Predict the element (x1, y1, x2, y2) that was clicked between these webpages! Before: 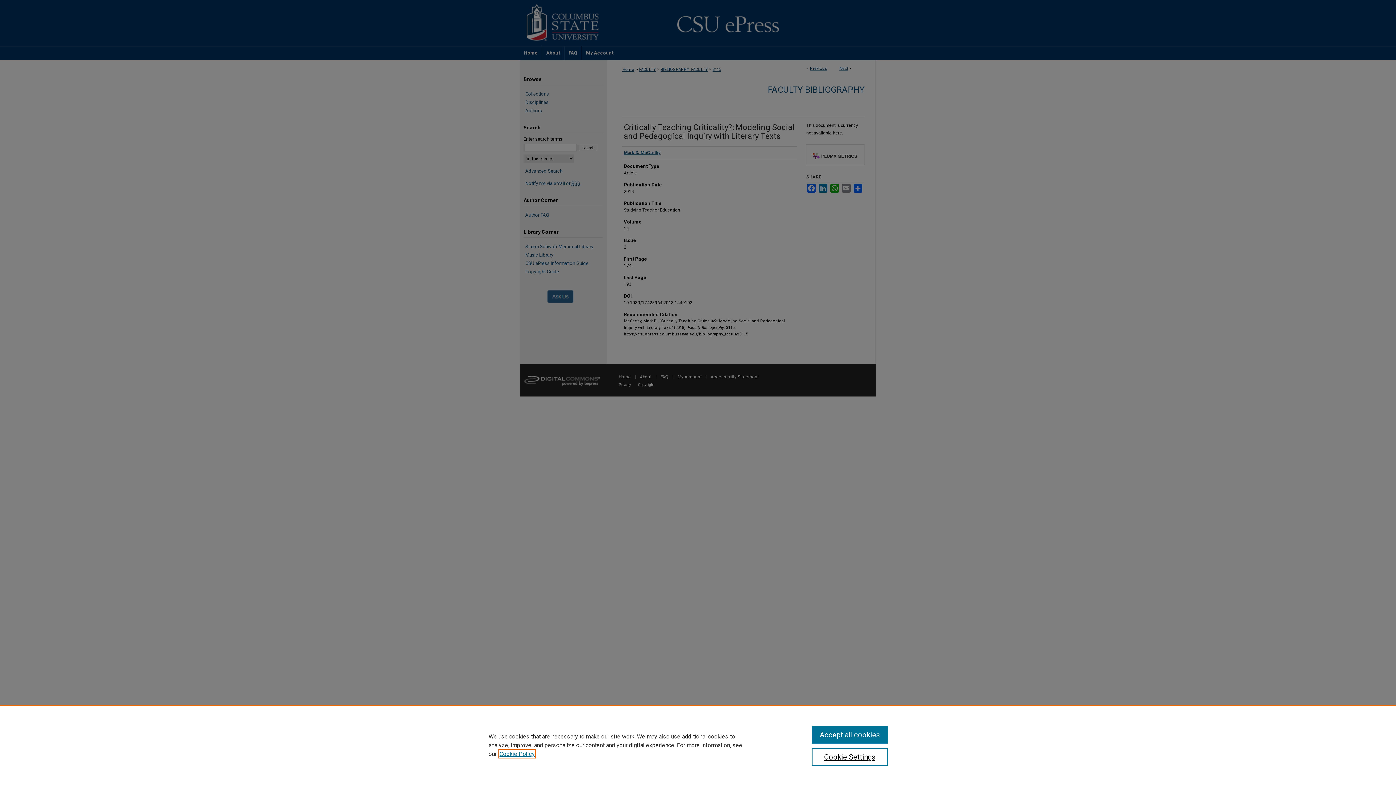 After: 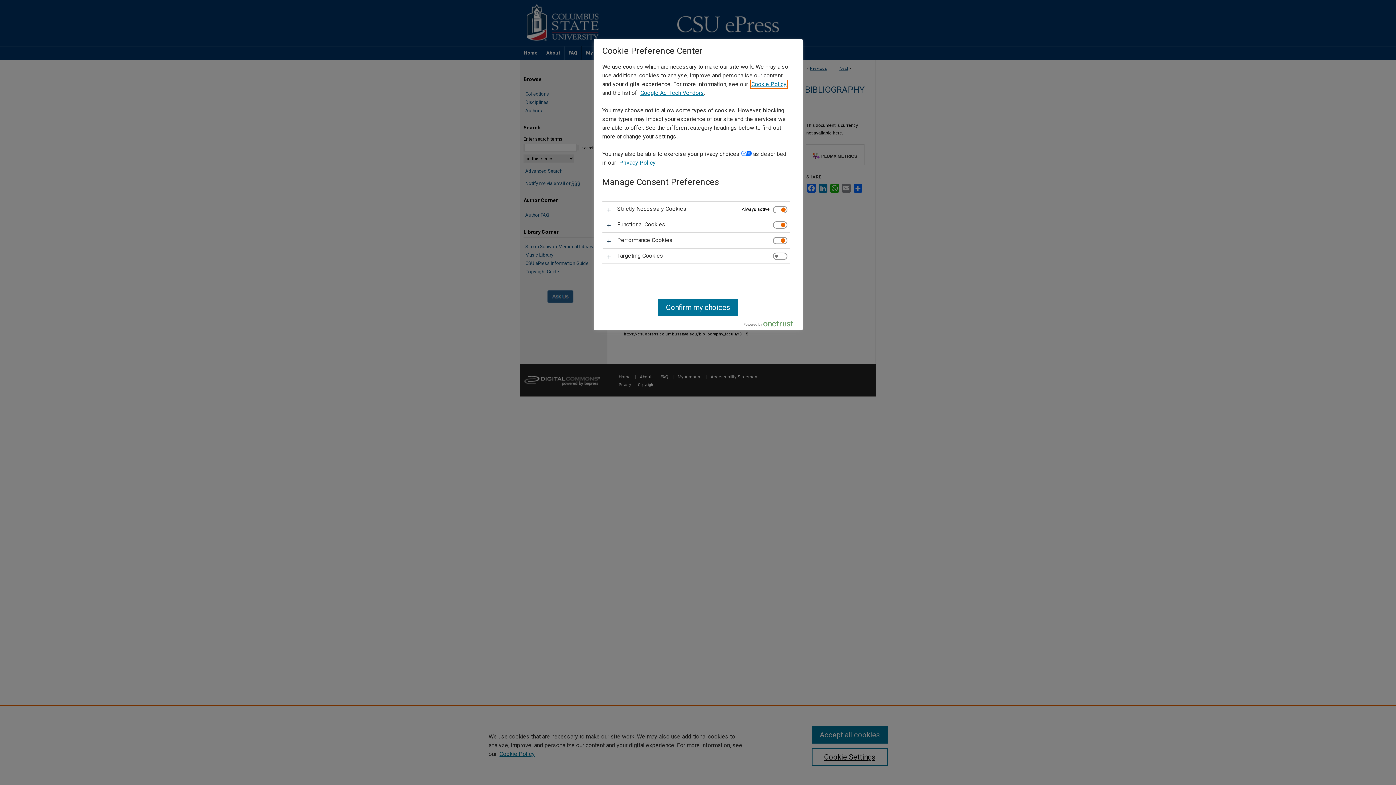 Action: label: Cookie Settings bbox: (811, 748, 887, 766)